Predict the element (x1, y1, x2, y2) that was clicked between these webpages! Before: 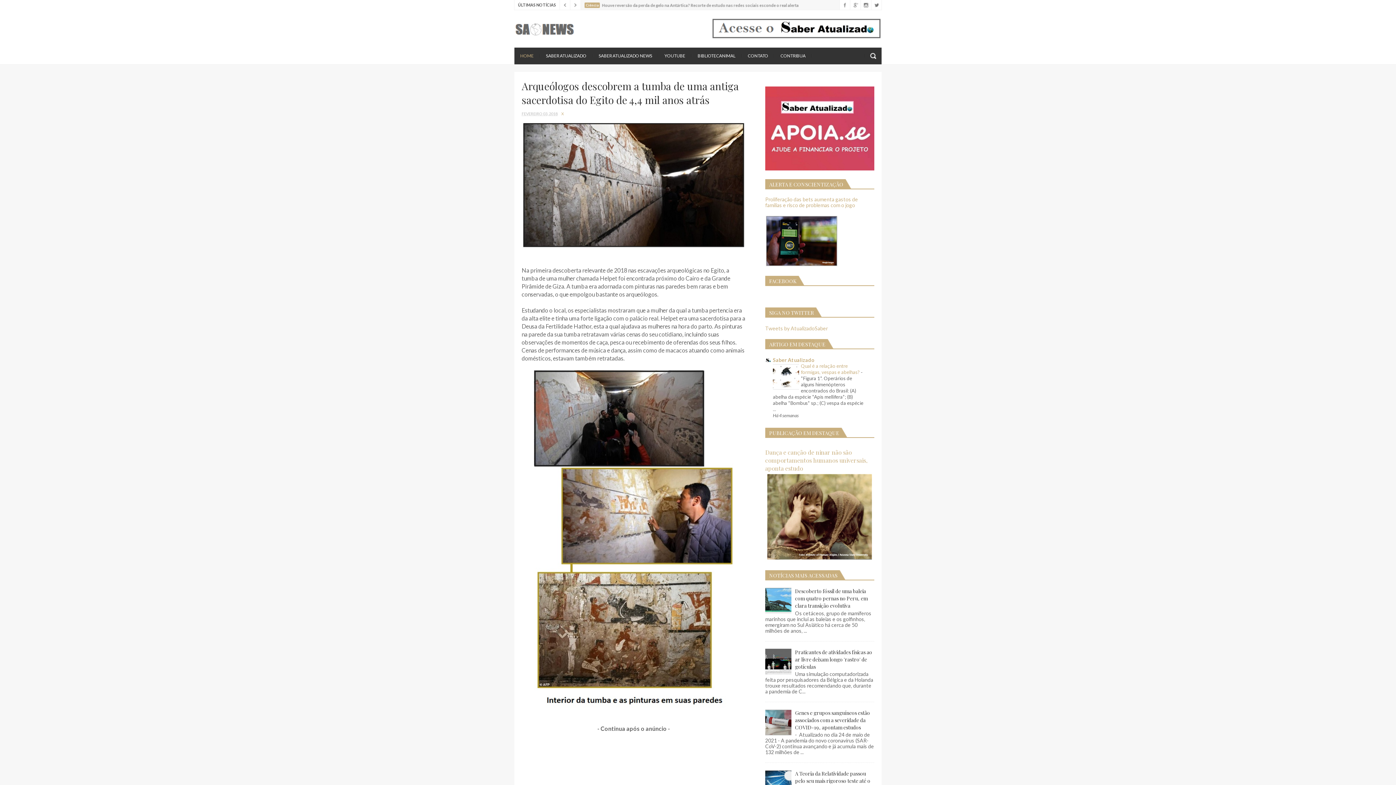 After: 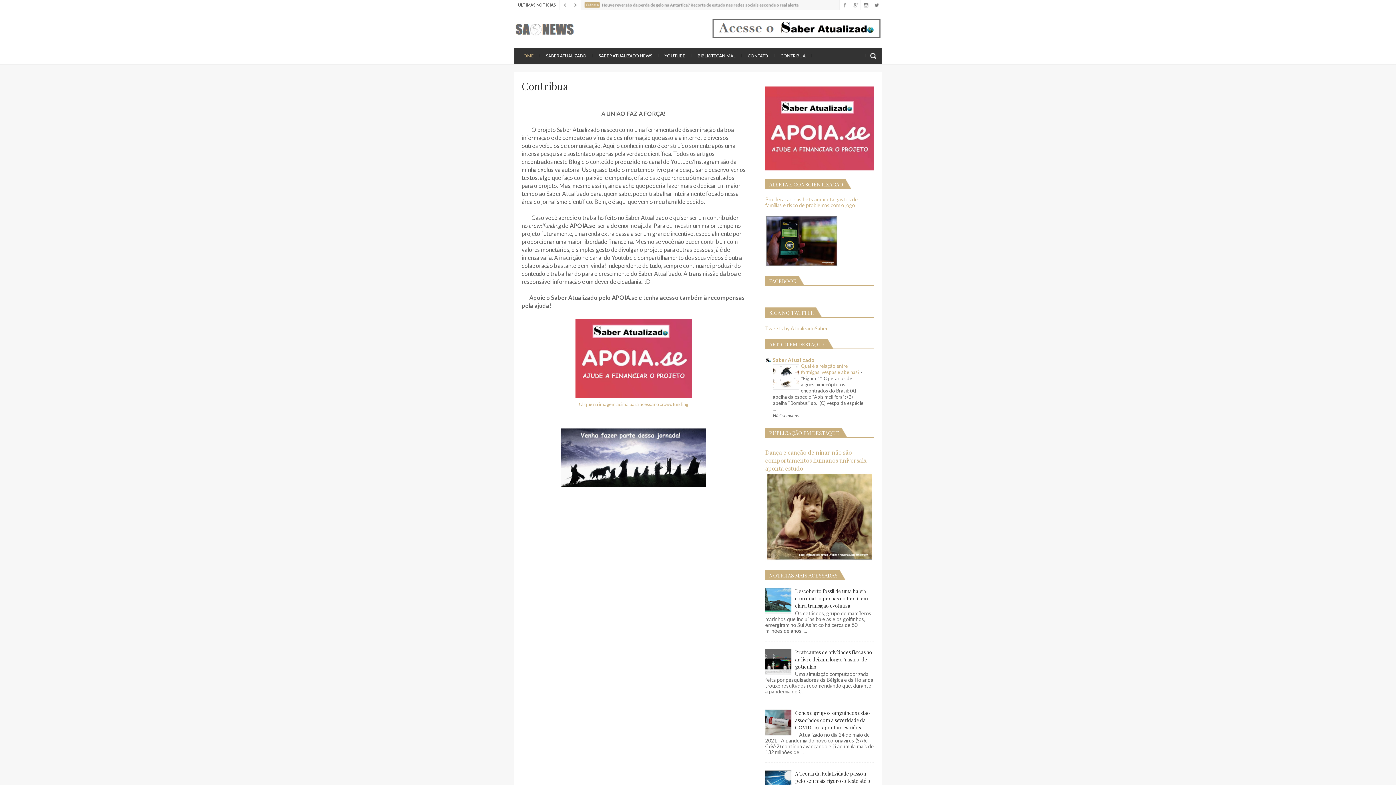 Action: label: CONTRIBUA bbox: (774, 47, 811, 64)